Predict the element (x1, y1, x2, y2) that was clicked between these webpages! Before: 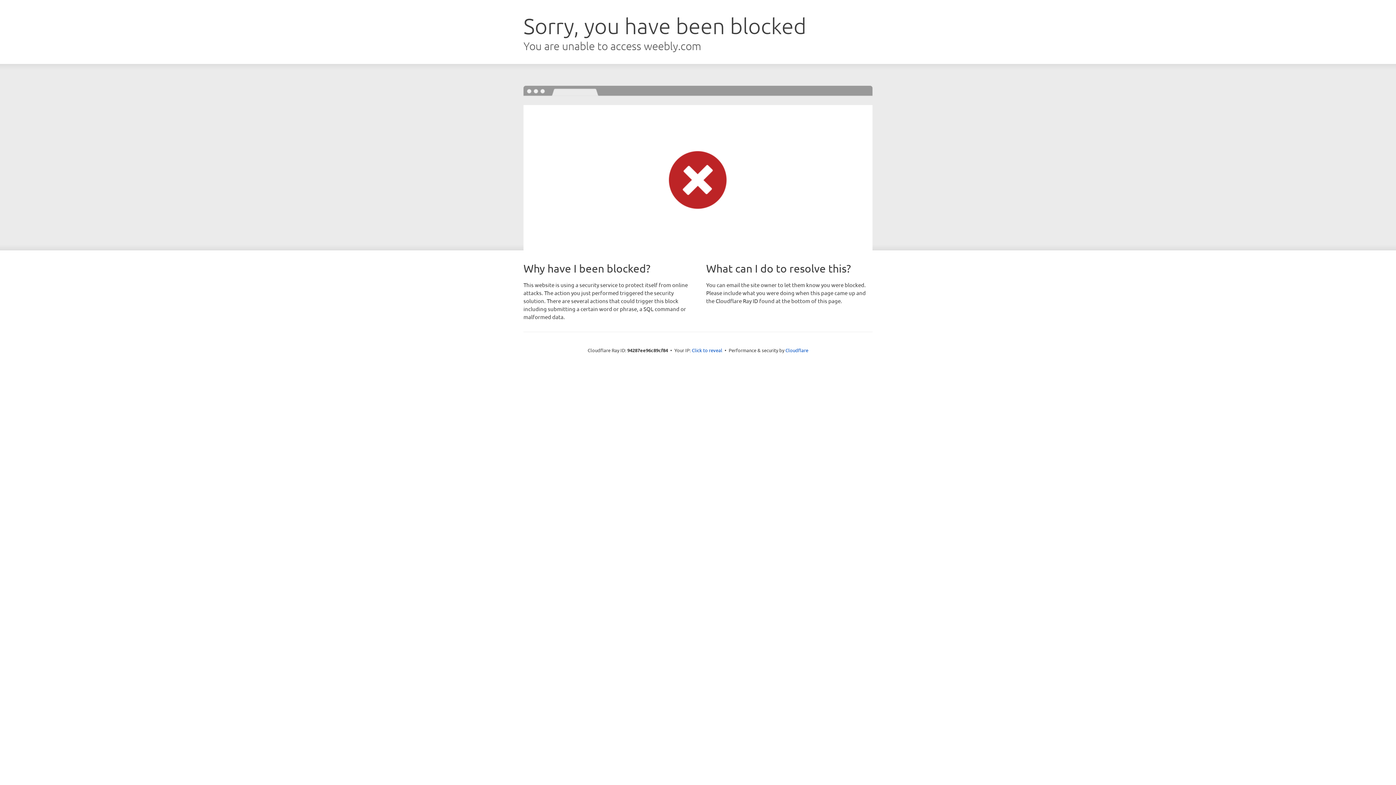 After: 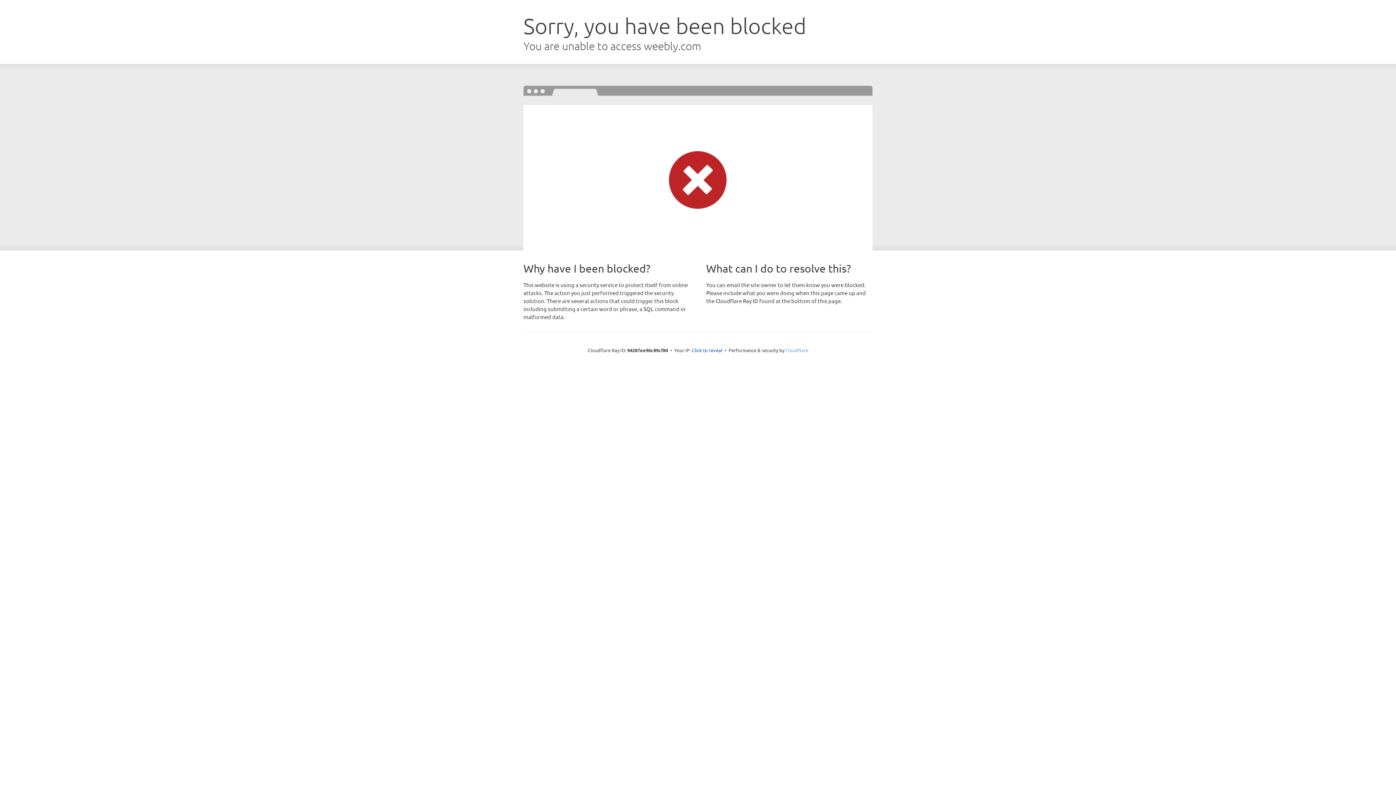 Action: label: Cloudflare bbox: (785, 347, 808, 353)